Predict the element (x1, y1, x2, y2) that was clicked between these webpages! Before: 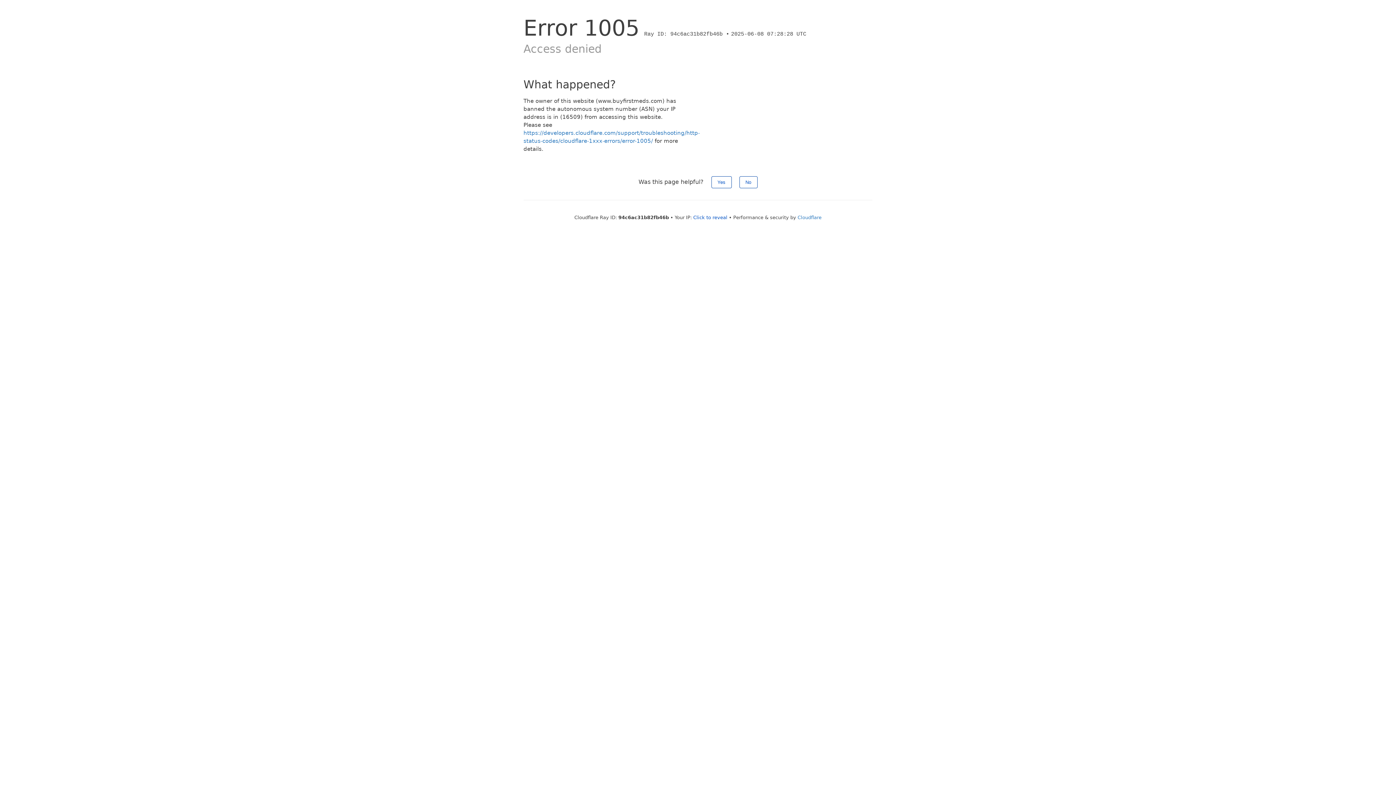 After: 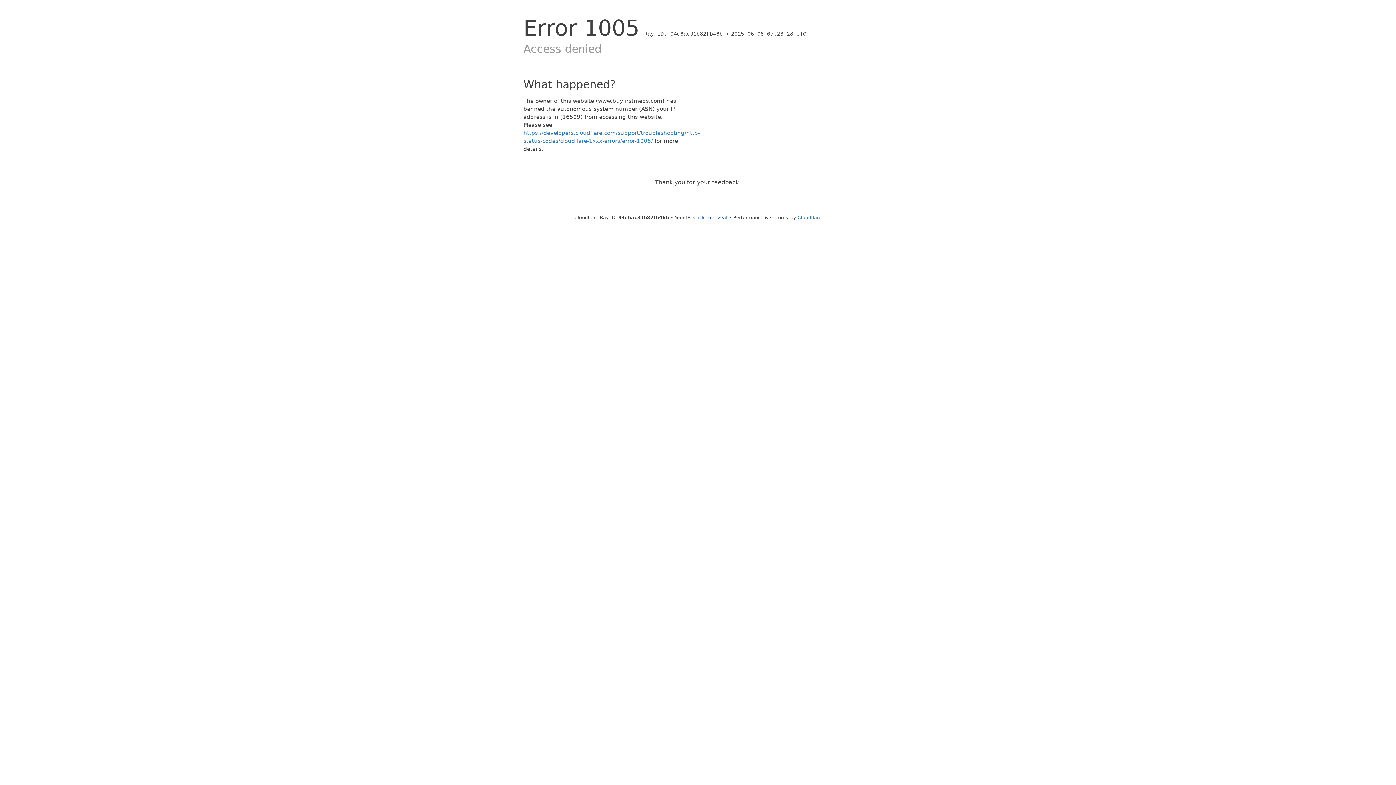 Action: bbox: (739, 176, 757, 188) label: No